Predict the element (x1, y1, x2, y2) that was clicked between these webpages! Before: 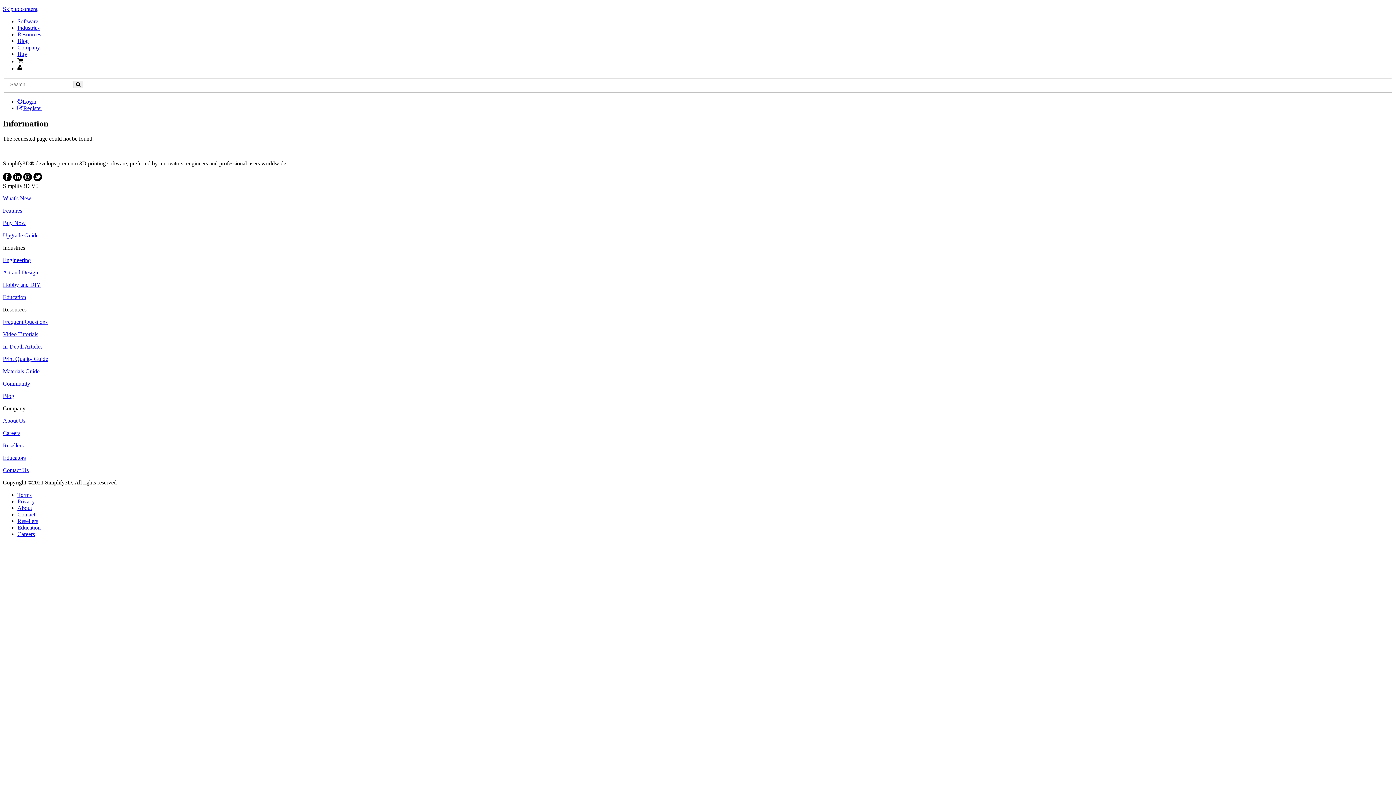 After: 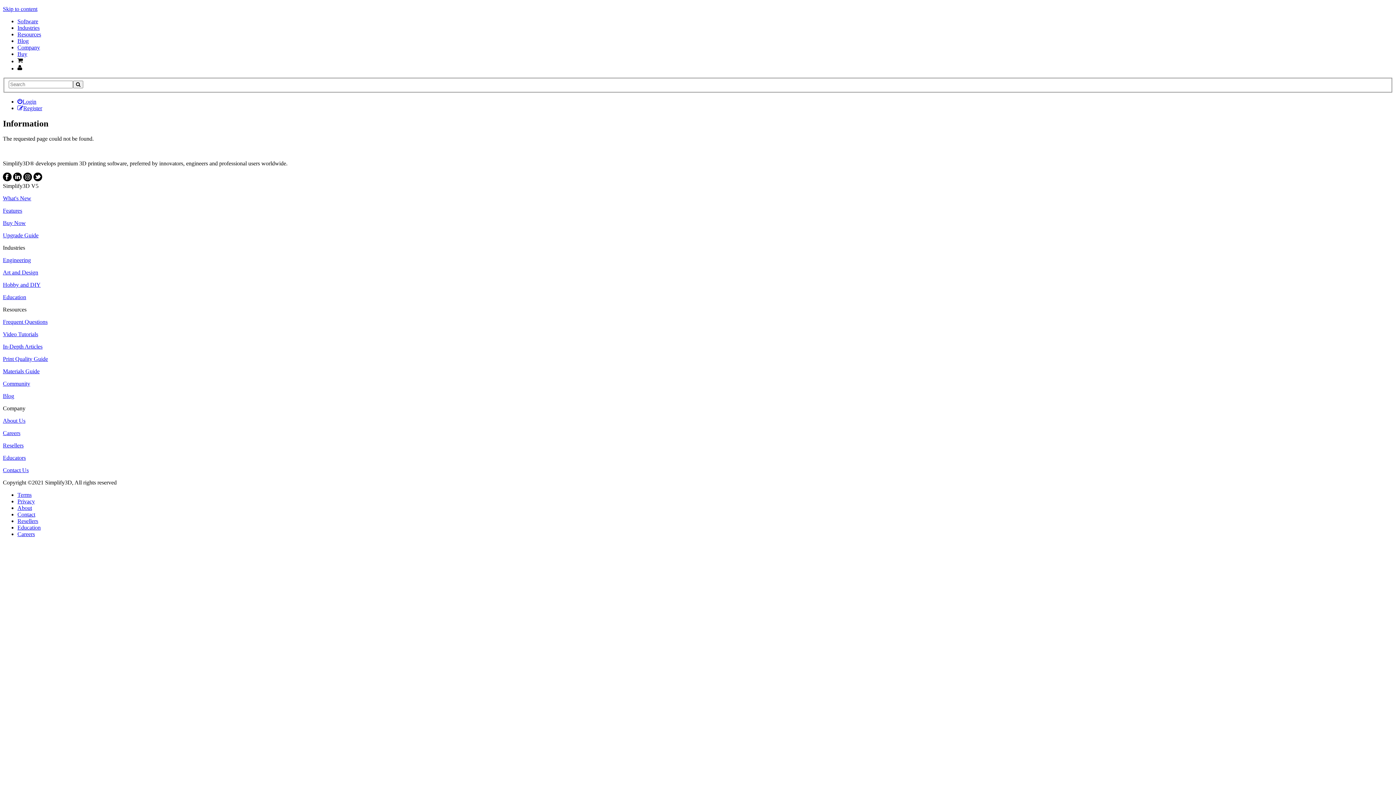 Action: bbox: (23, 176, 32, 182)